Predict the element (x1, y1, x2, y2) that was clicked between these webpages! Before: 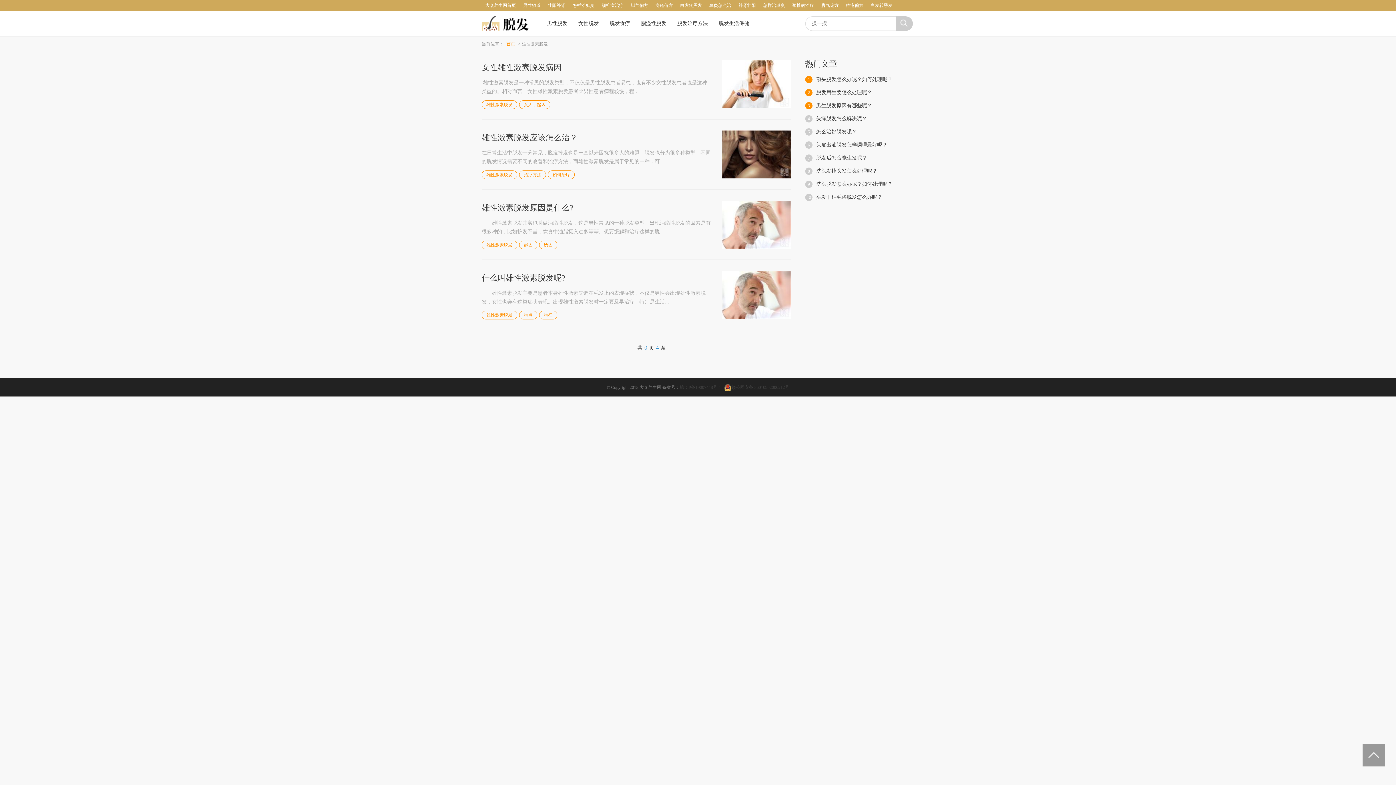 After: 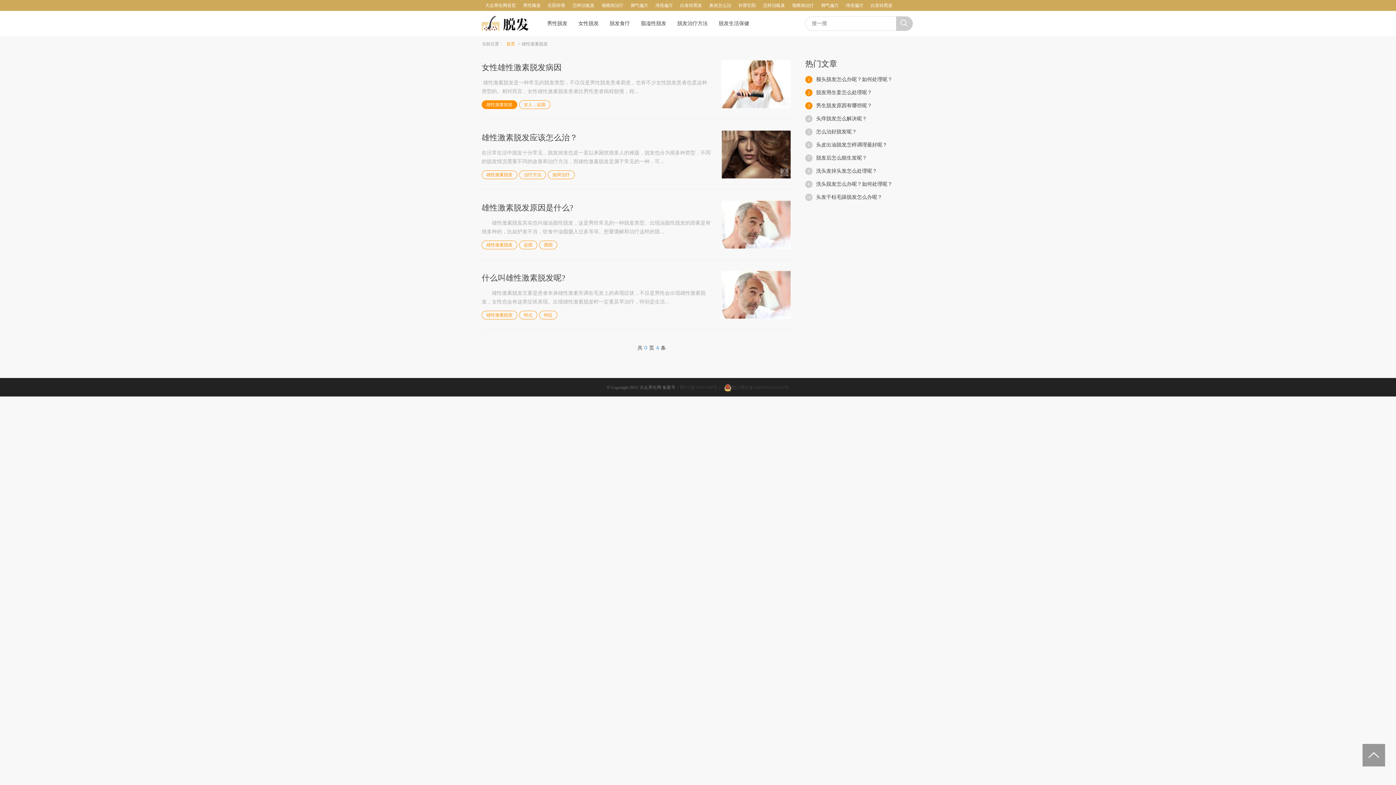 Action: bbox: (481, 100, 517, 109) label: 雄性激素脱发